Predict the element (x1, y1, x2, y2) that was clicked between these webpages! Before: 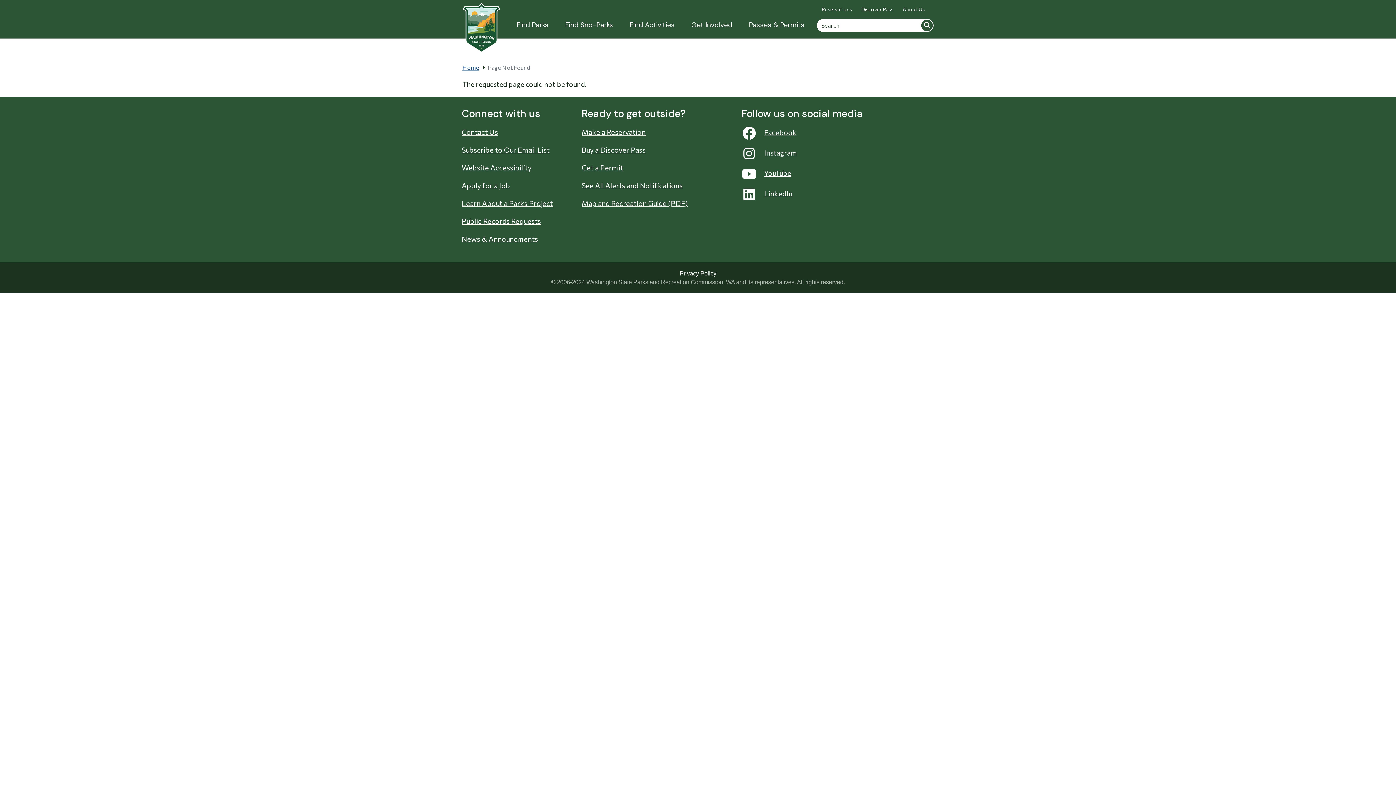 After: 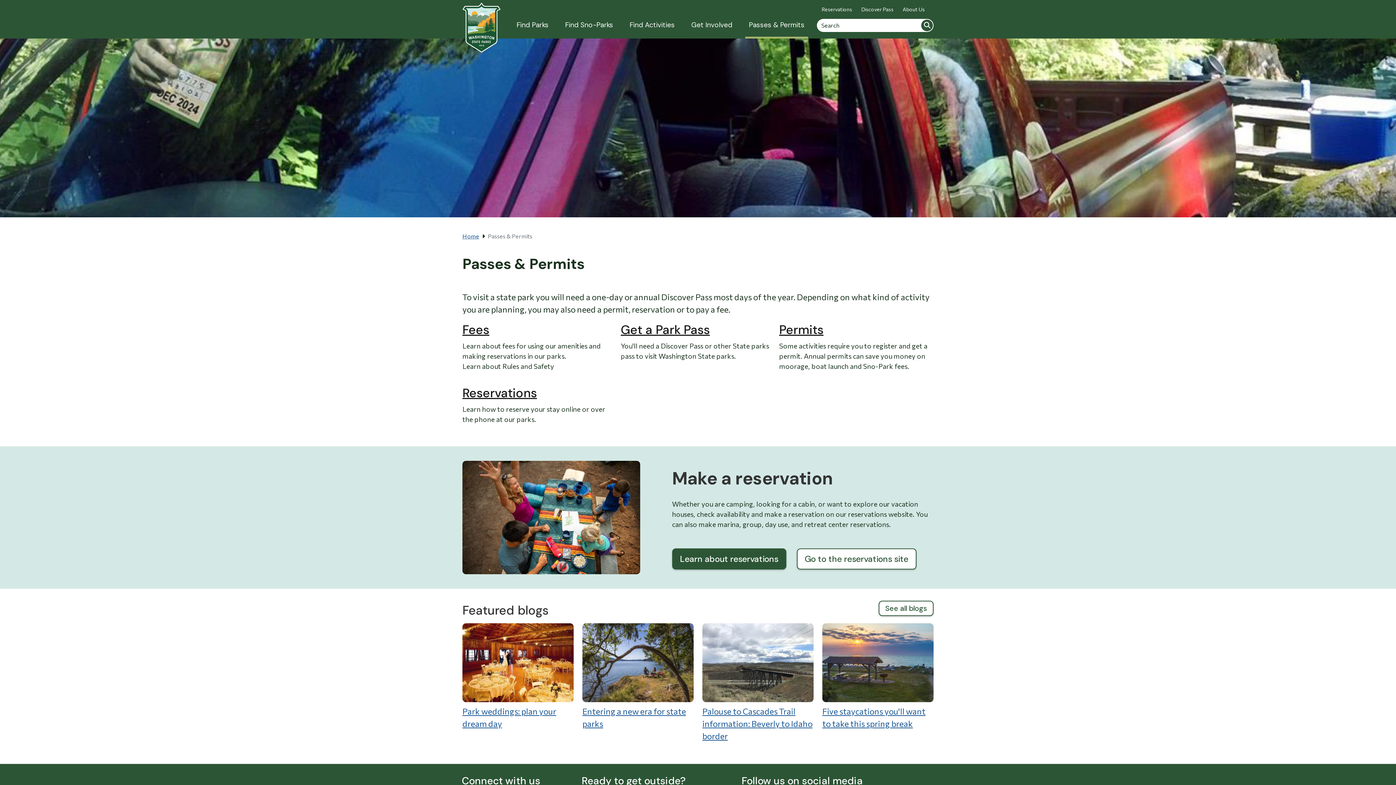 Action: bbox: (745, 17, 808, 38) label: Passes & Permits